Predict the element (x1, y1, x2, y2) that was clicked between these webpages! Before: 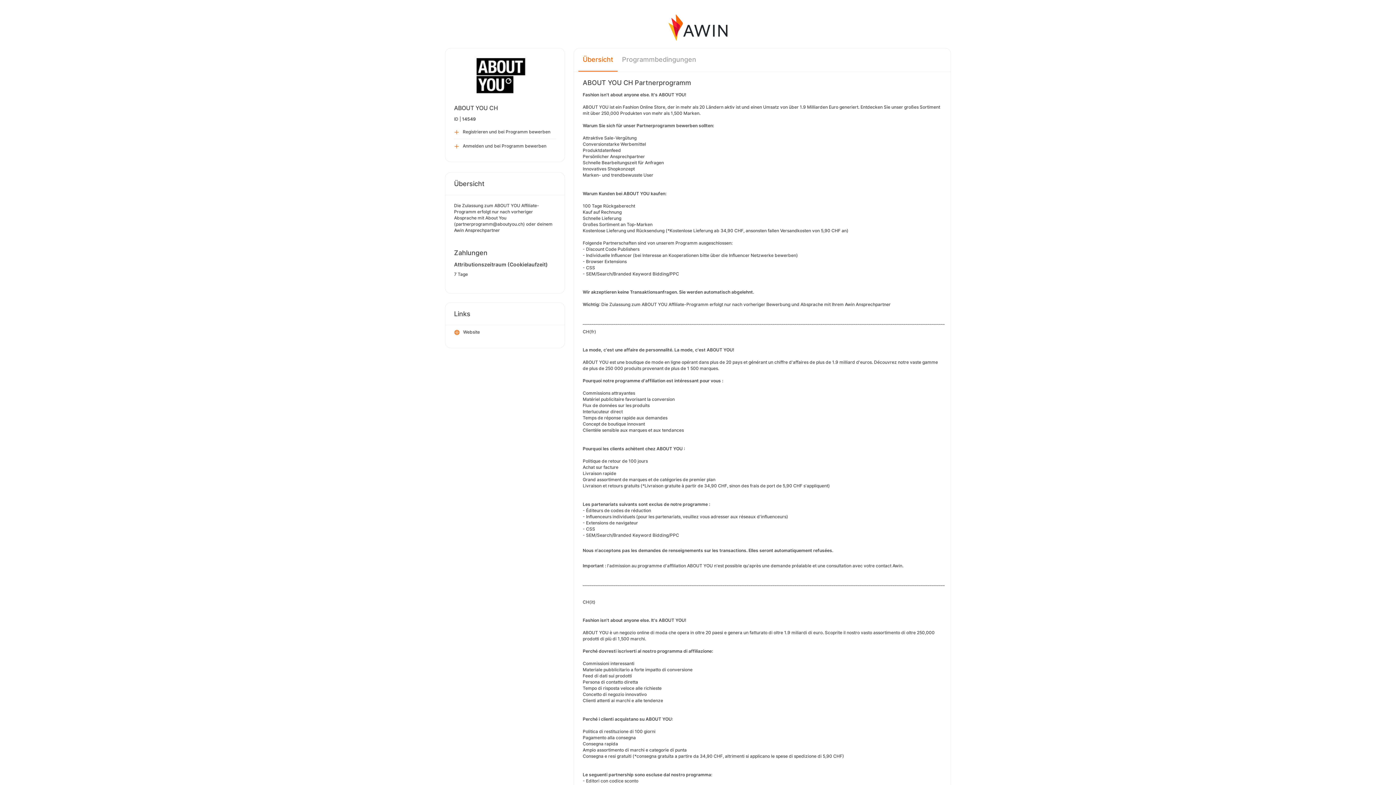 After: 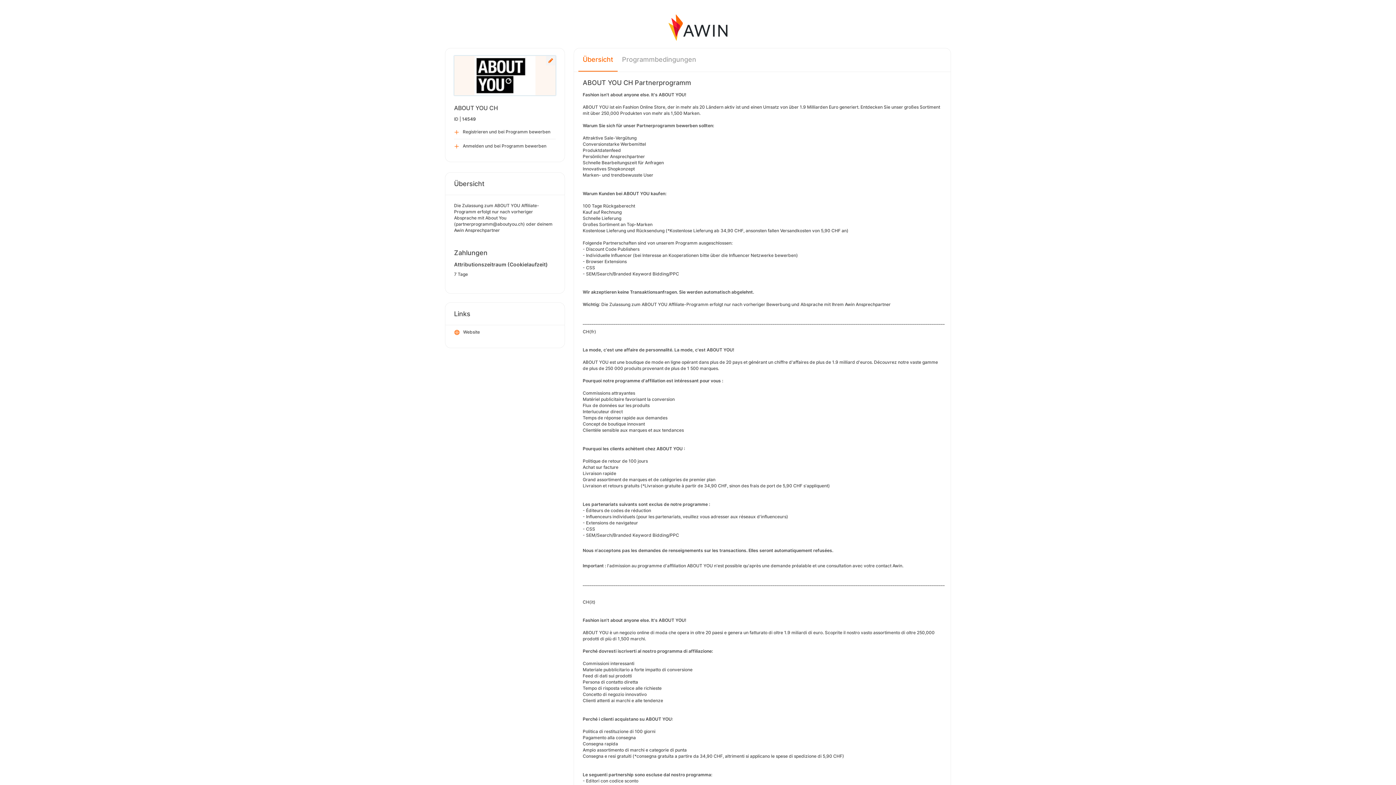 Action: bbox: (474, 72, 535, 77)